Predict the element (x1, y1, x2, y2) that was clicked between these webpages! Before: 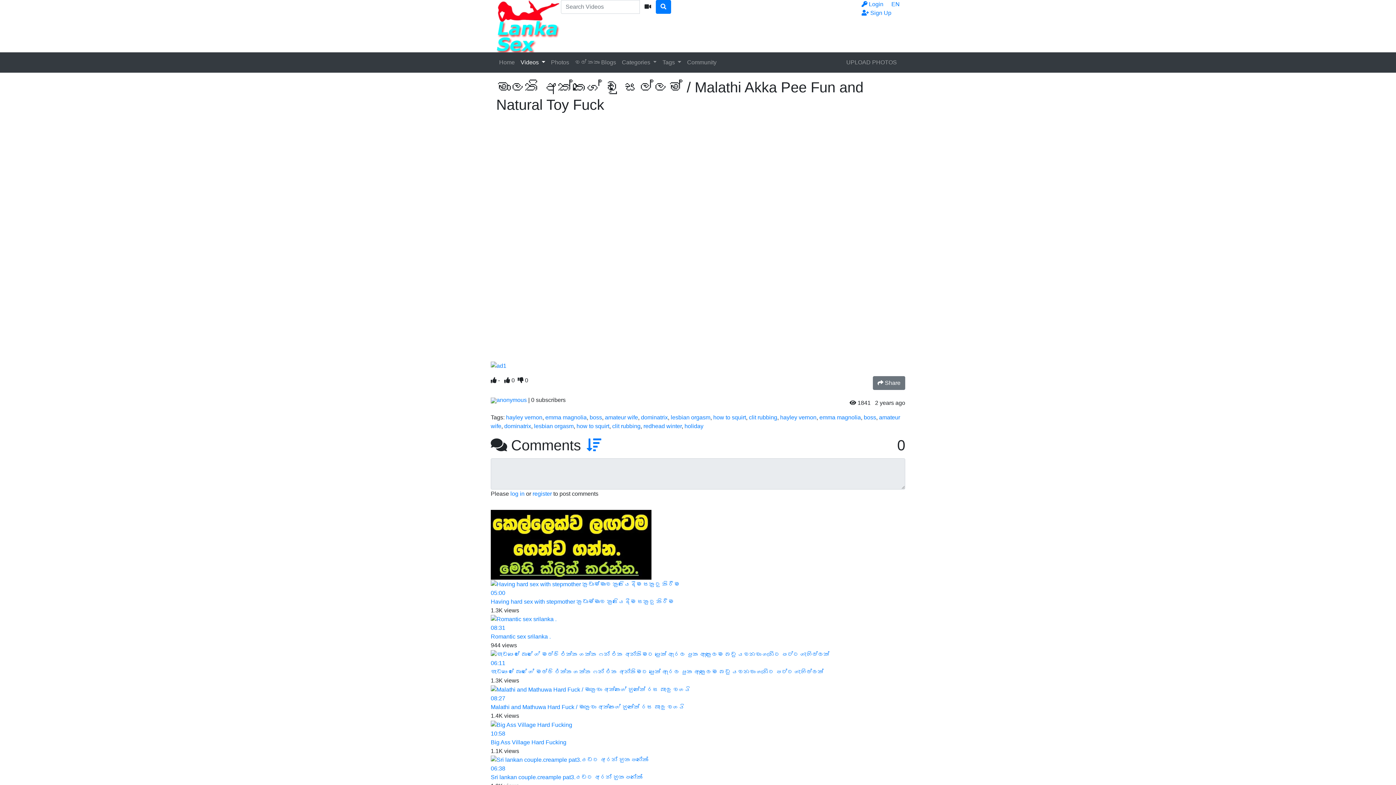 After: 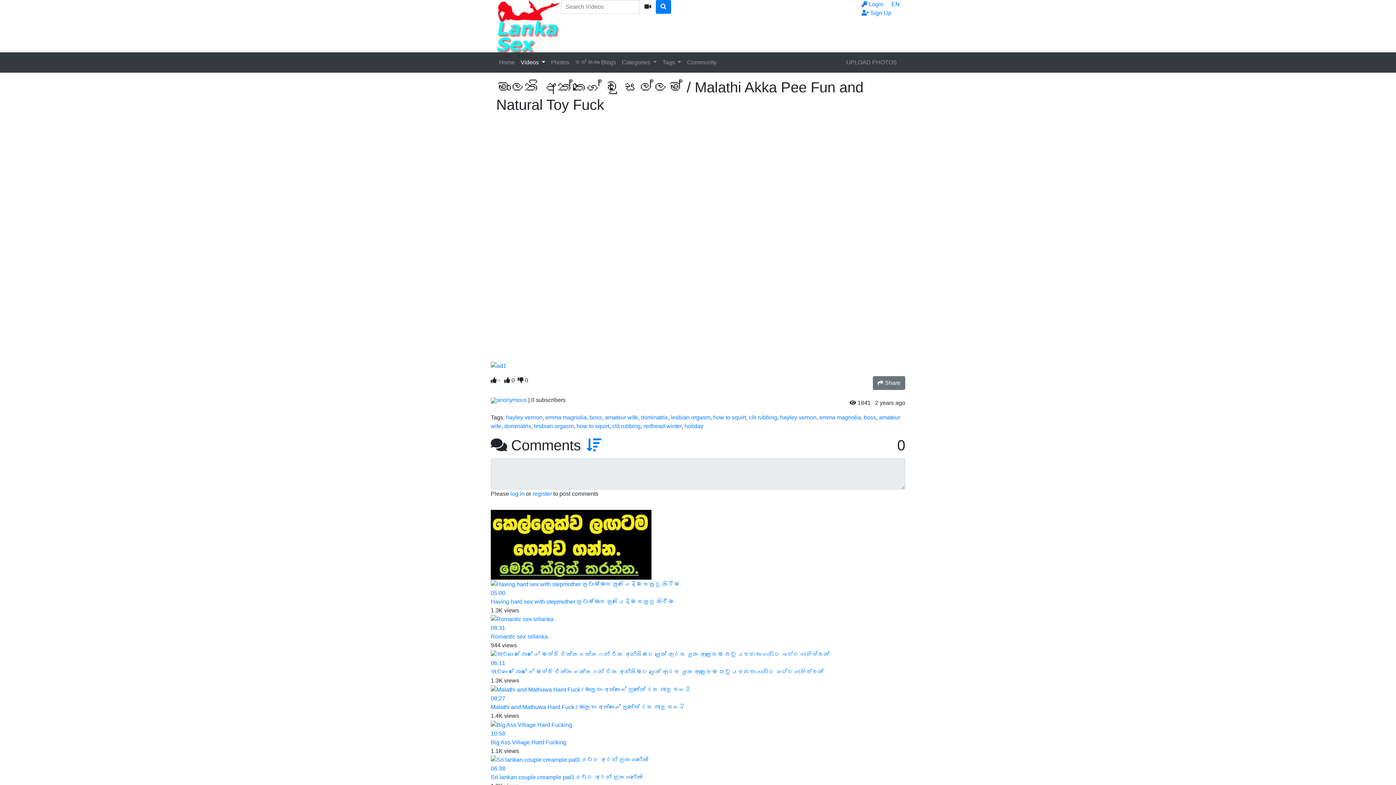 Action: bbox: (517, 55, 548, 69) label: Videos 